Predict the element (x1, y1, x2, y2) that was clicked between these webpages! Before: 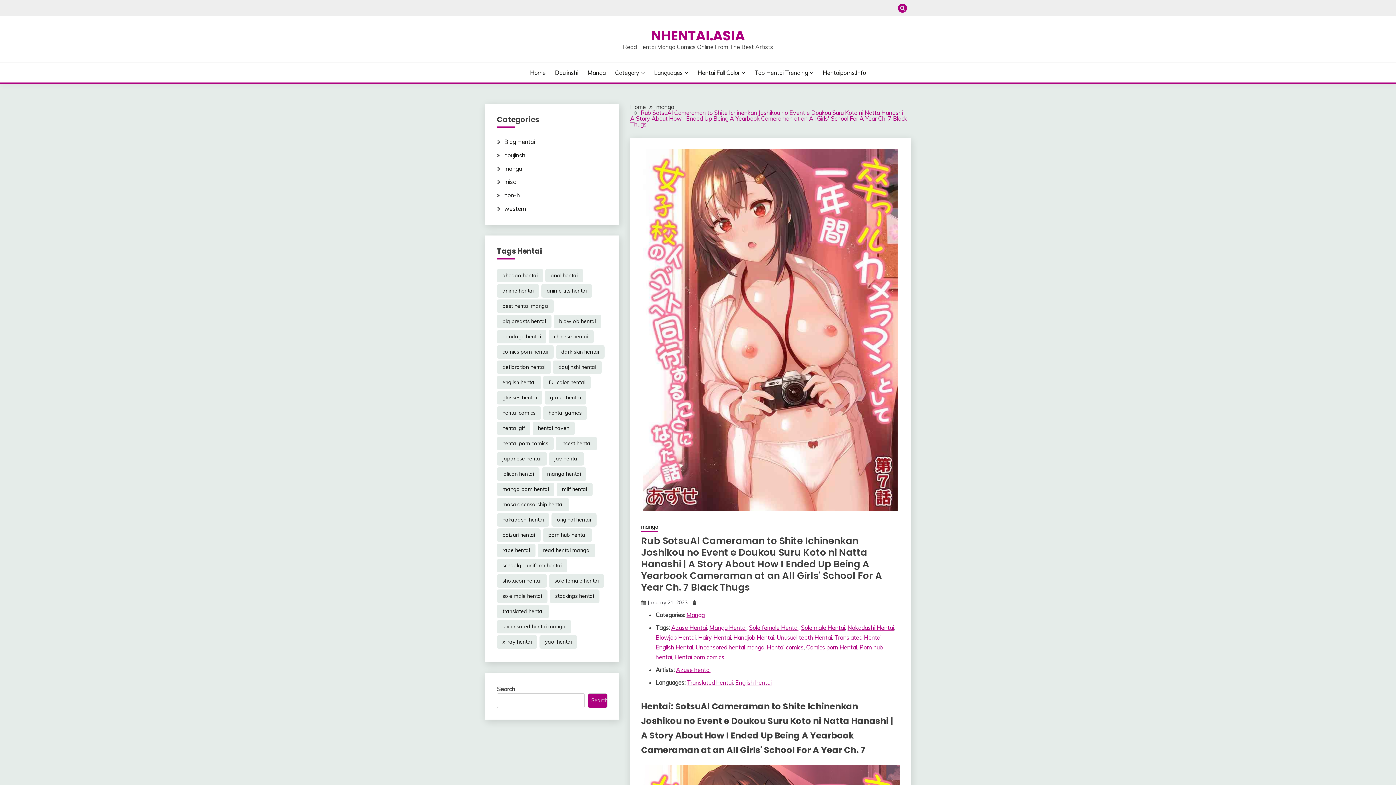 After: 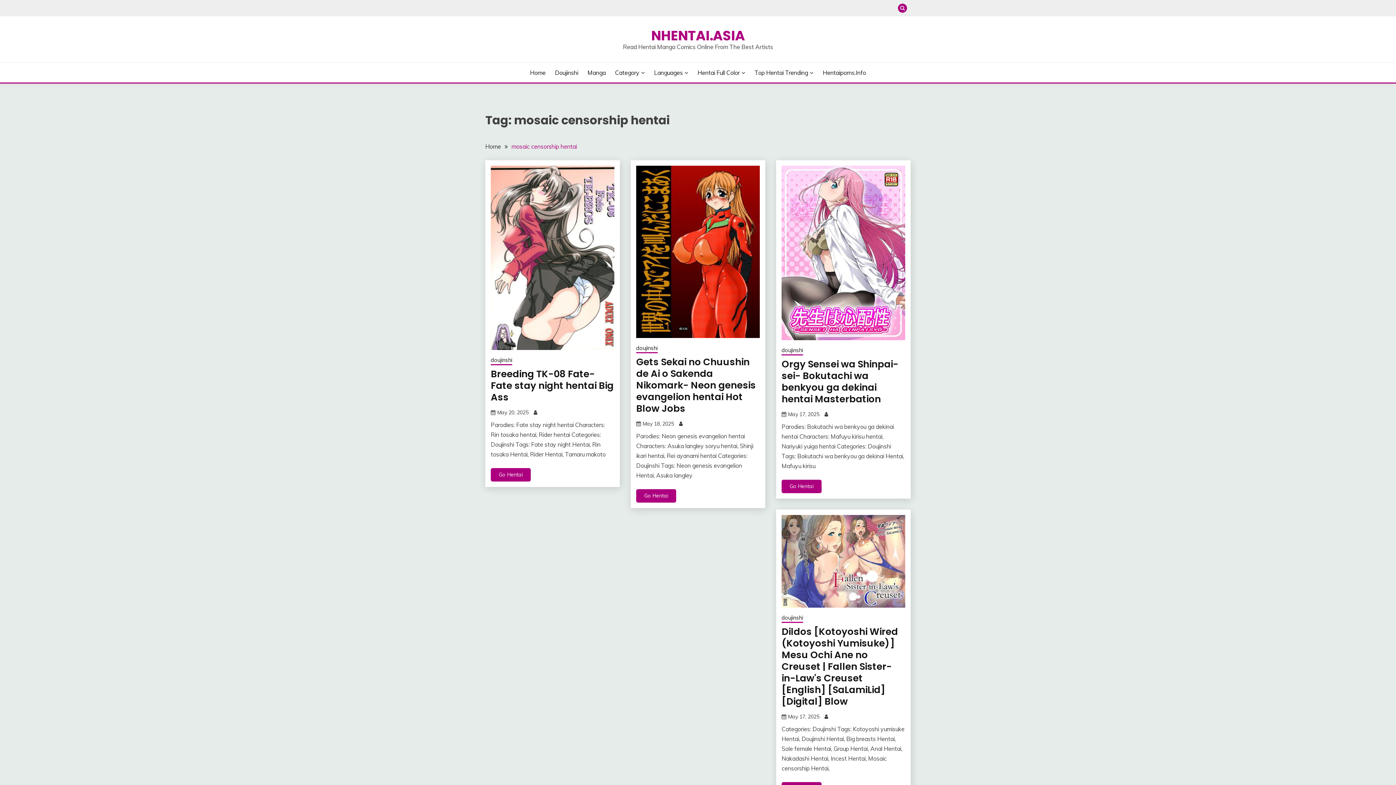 Action: label: mosaic censorship hentai (7,589 items) bbox: (497, 498, 569, 511)